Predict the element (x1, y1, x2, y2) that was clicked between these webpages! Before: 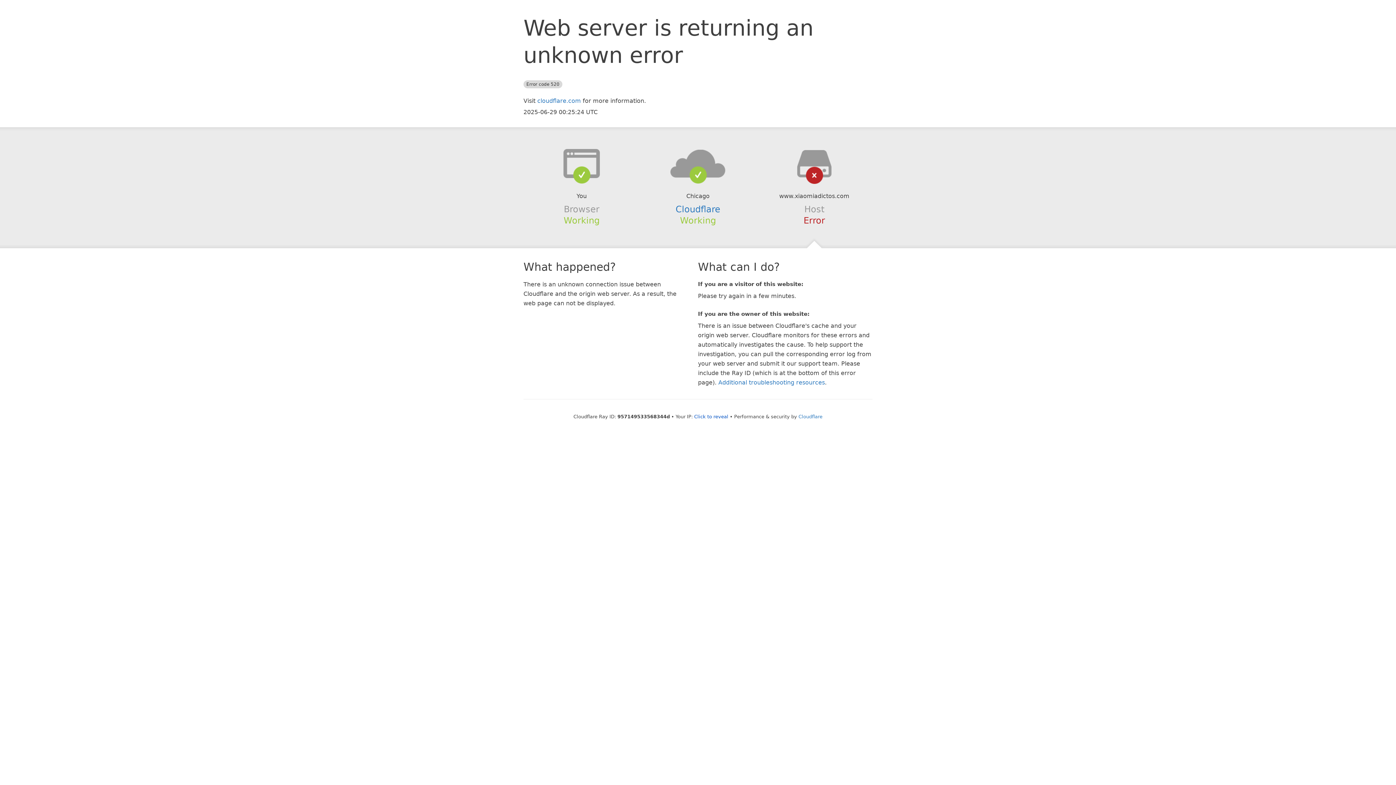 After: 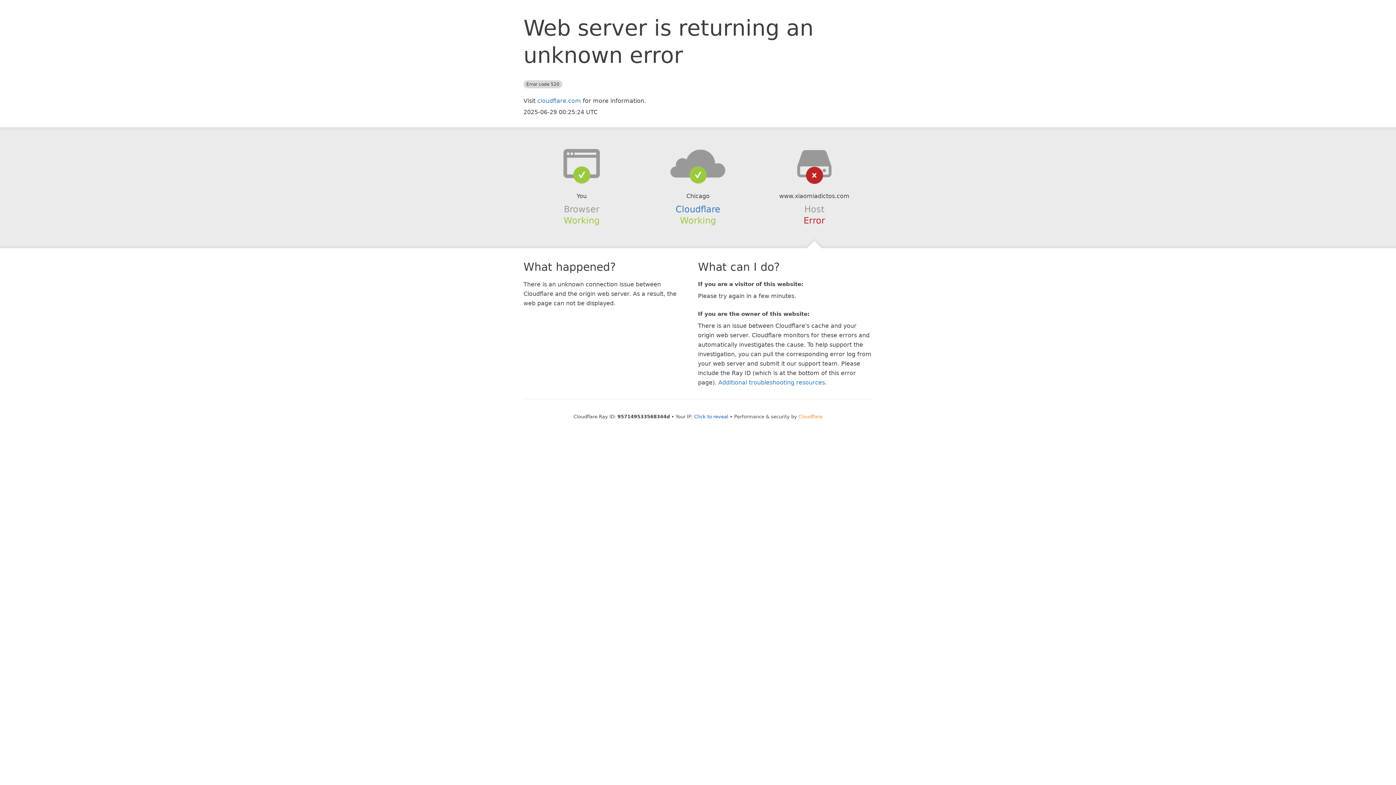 Action: bbox: (798, 414, 822, 419) label: Cloudflare